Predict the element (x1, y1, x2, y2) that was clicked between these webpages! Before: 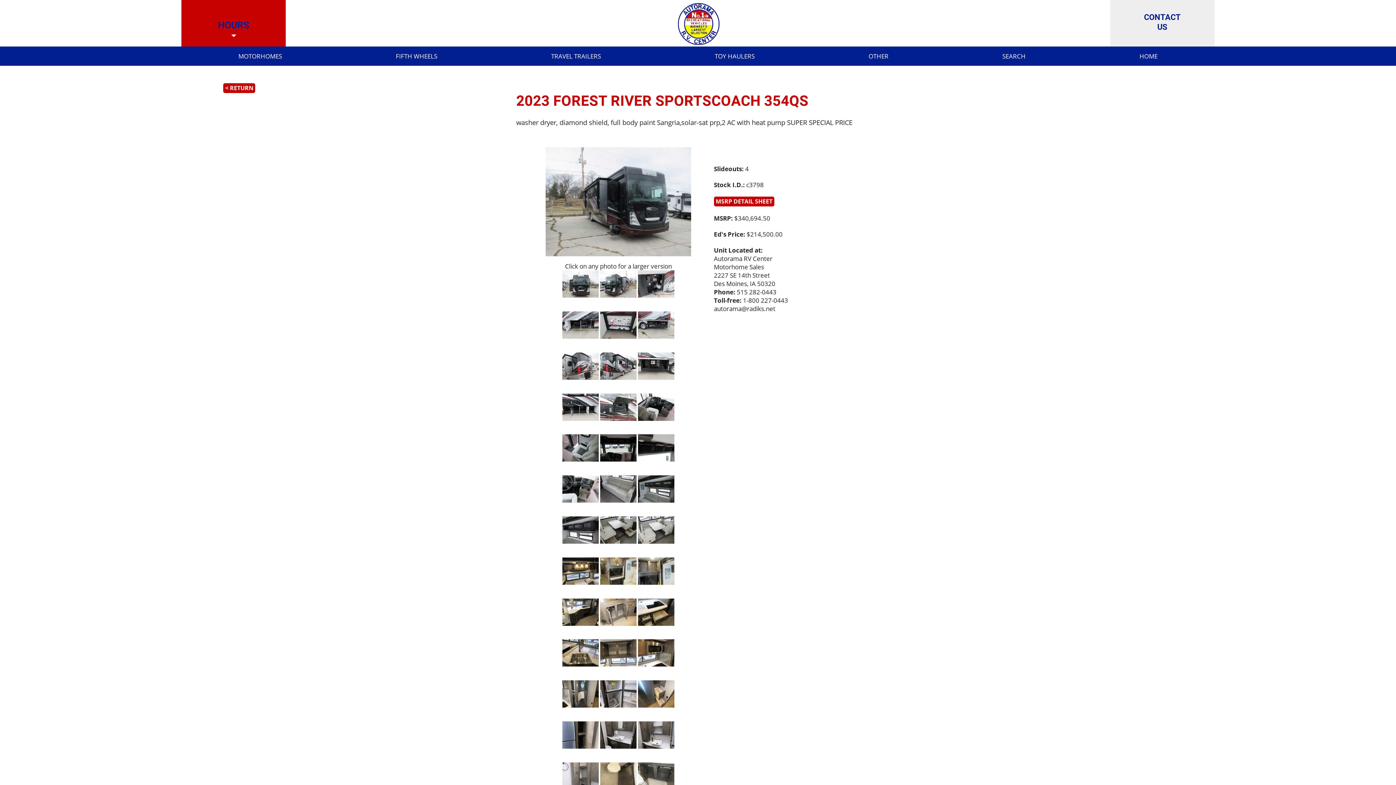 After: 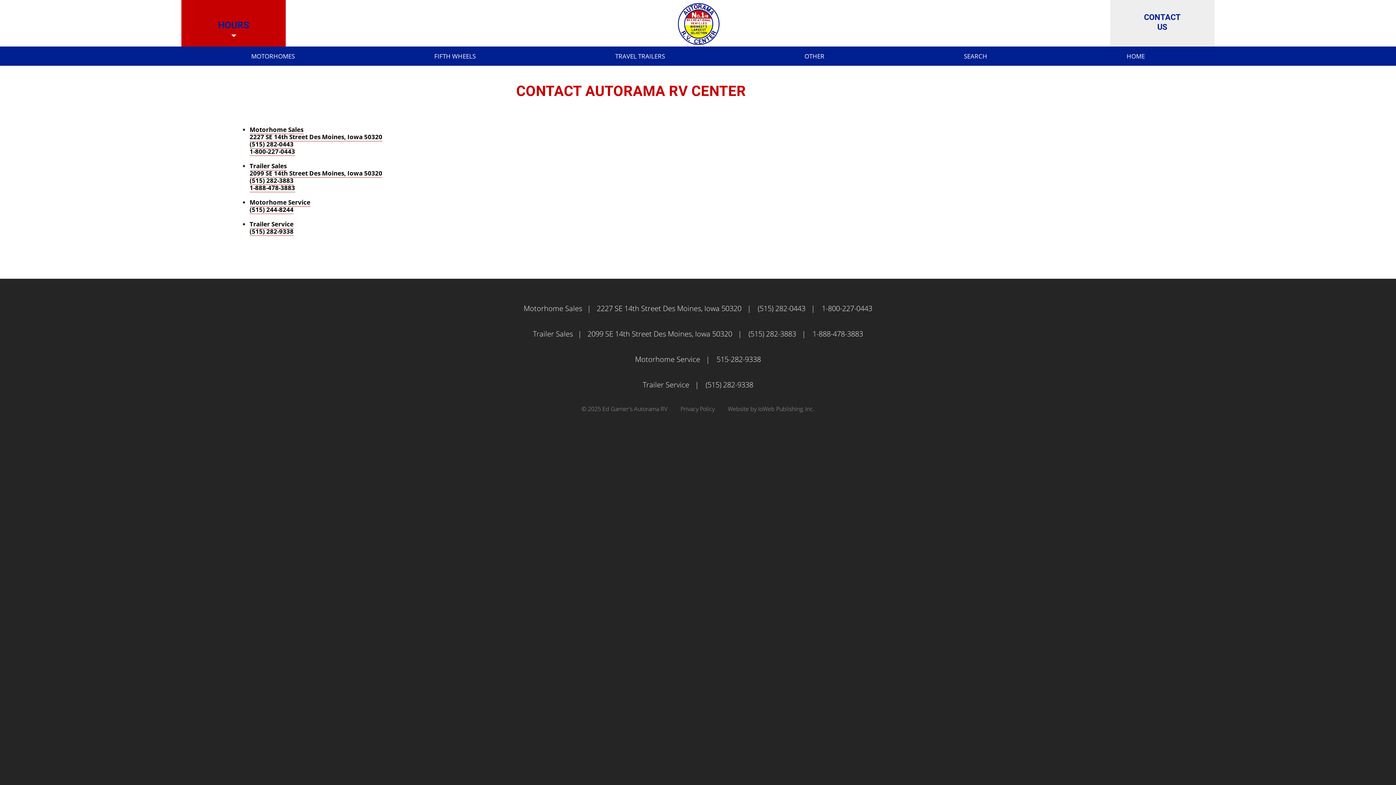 Action: bbox: (1110, 0, 1214, 46) label: CONTACT
US